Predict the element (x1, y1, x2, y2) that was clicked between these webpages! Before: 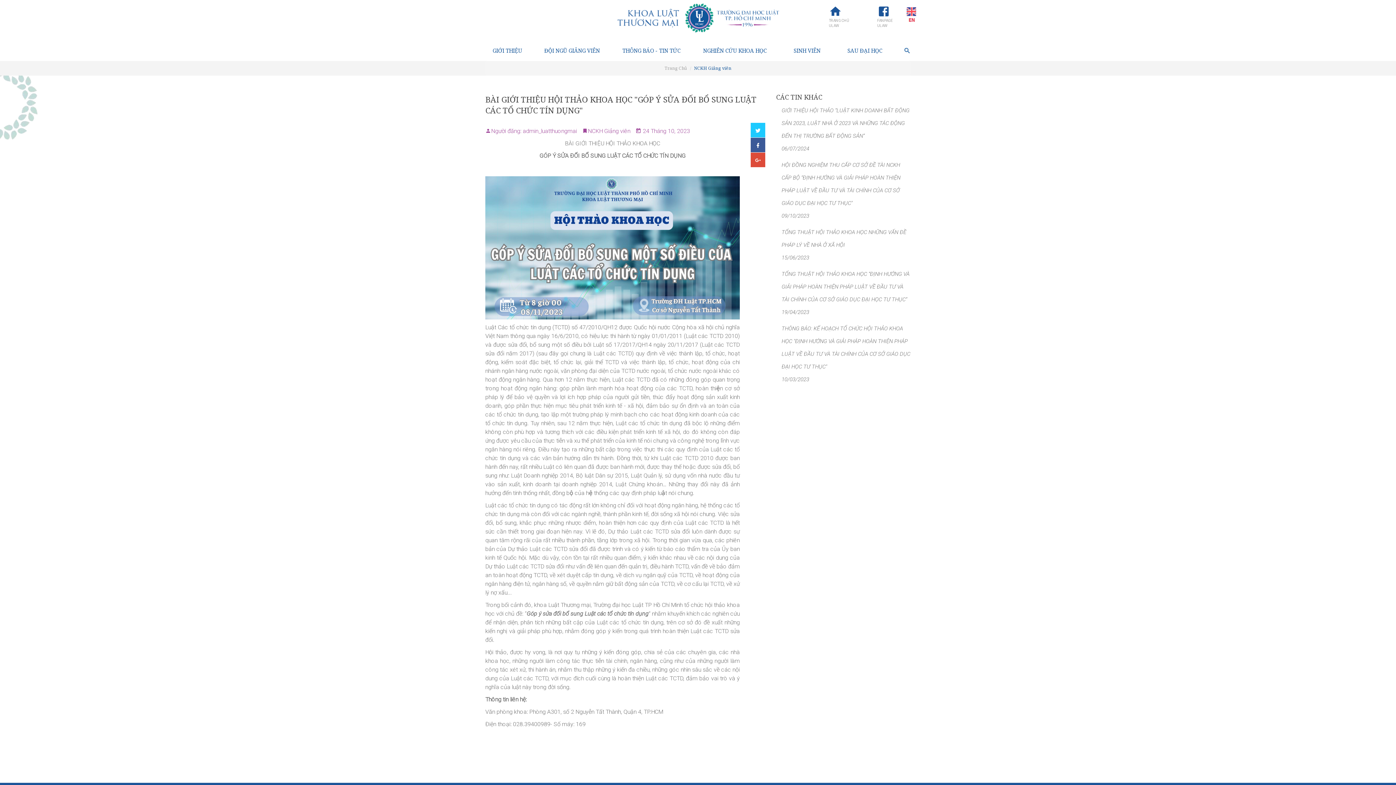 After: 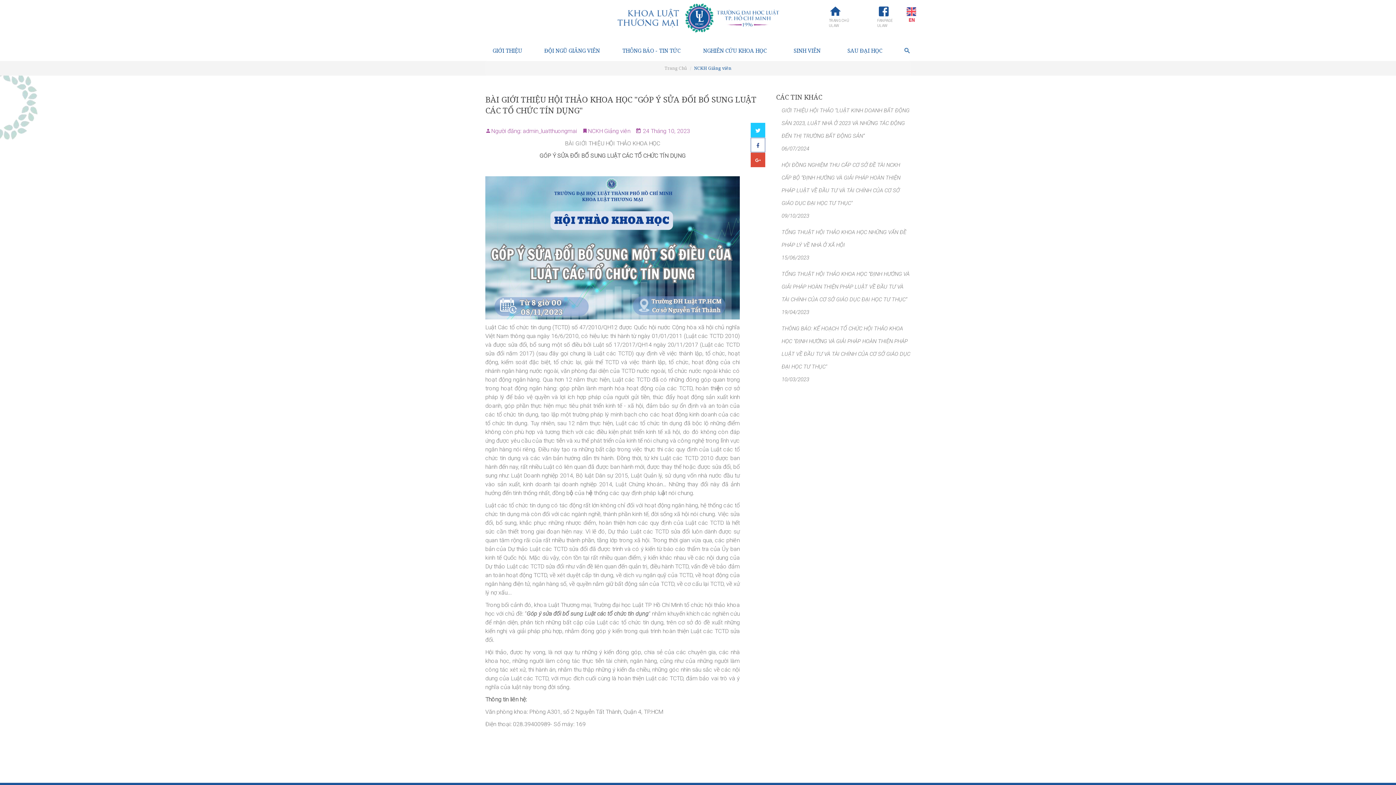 Action: bbox: (755, 142, 761, 149)